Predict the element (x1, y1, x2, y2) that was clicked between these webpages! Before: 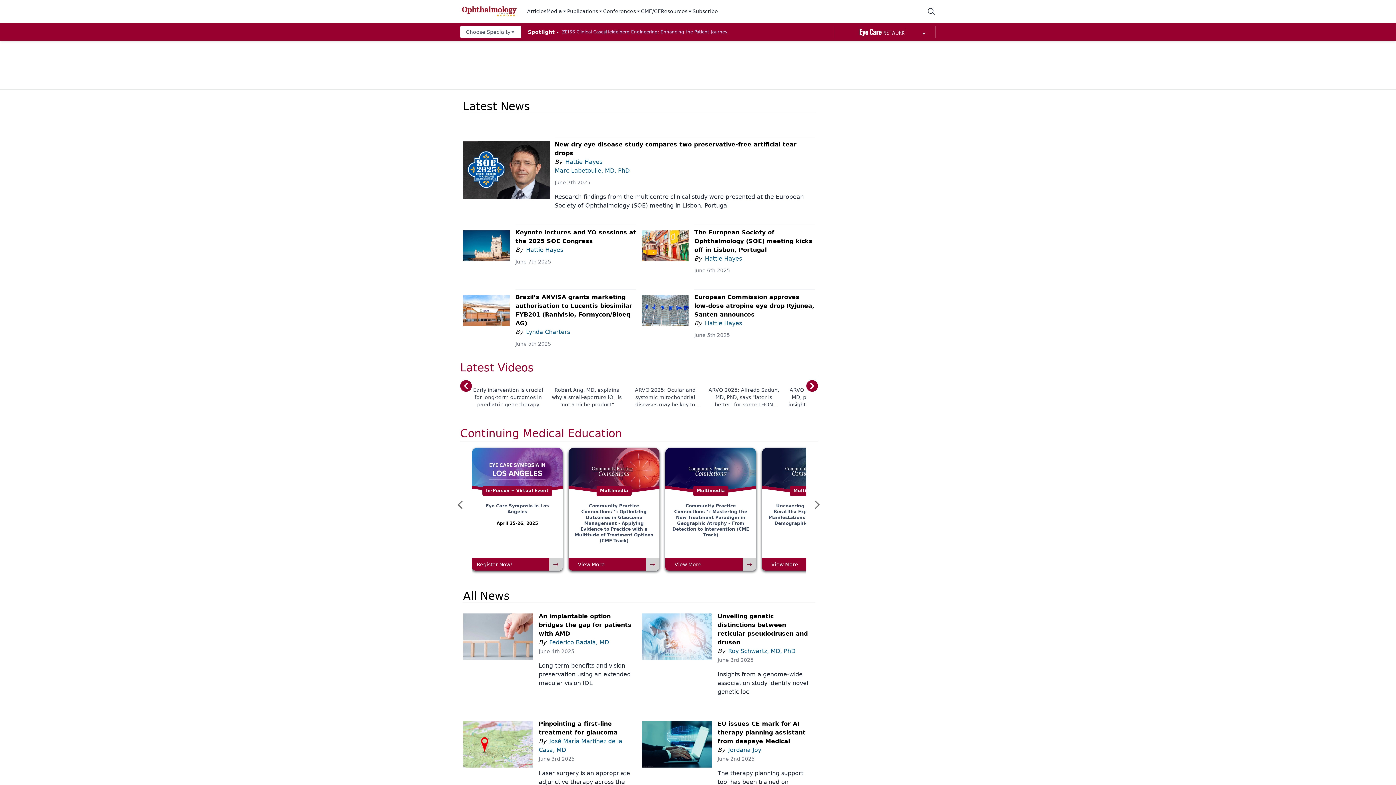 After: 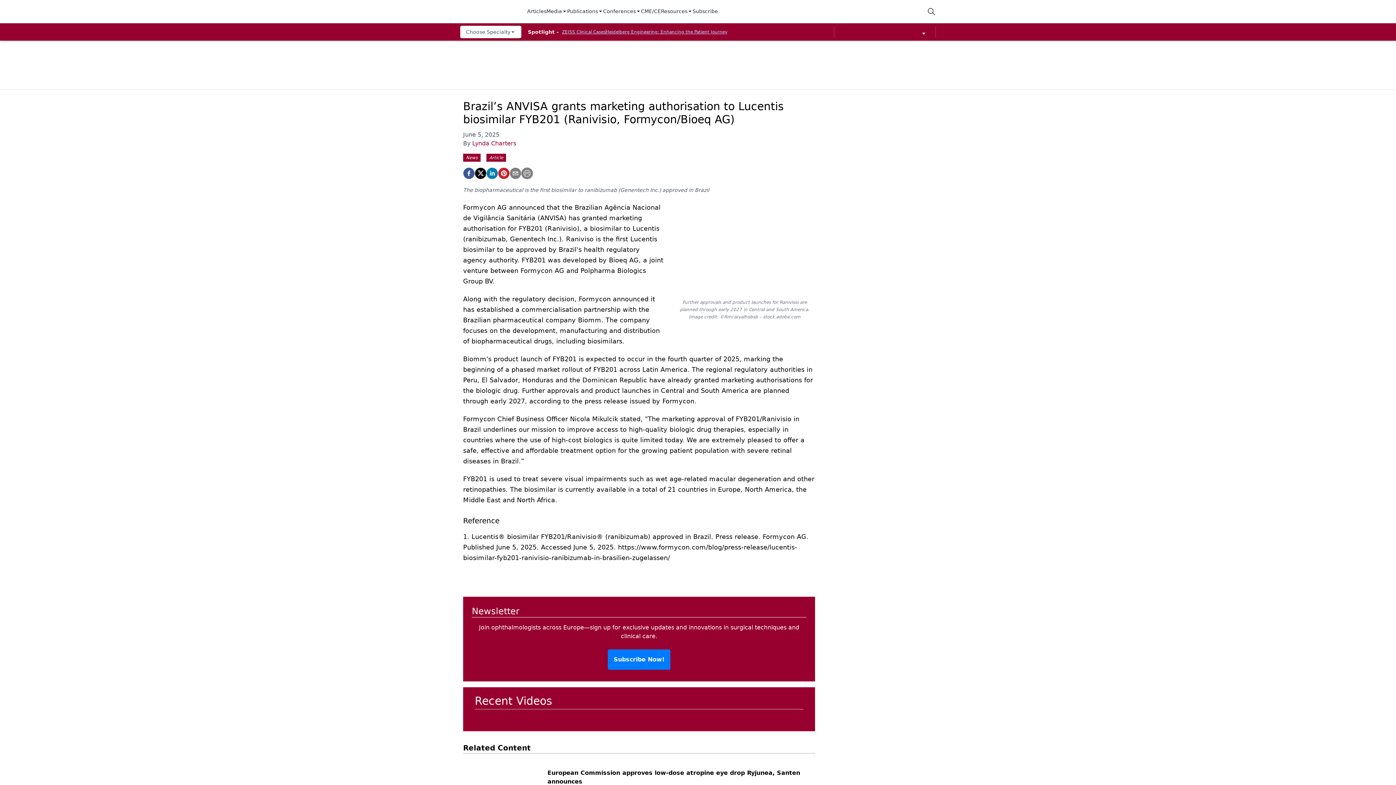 Action: bbox: (515, 340, 551, 347) label: June 5th 2025